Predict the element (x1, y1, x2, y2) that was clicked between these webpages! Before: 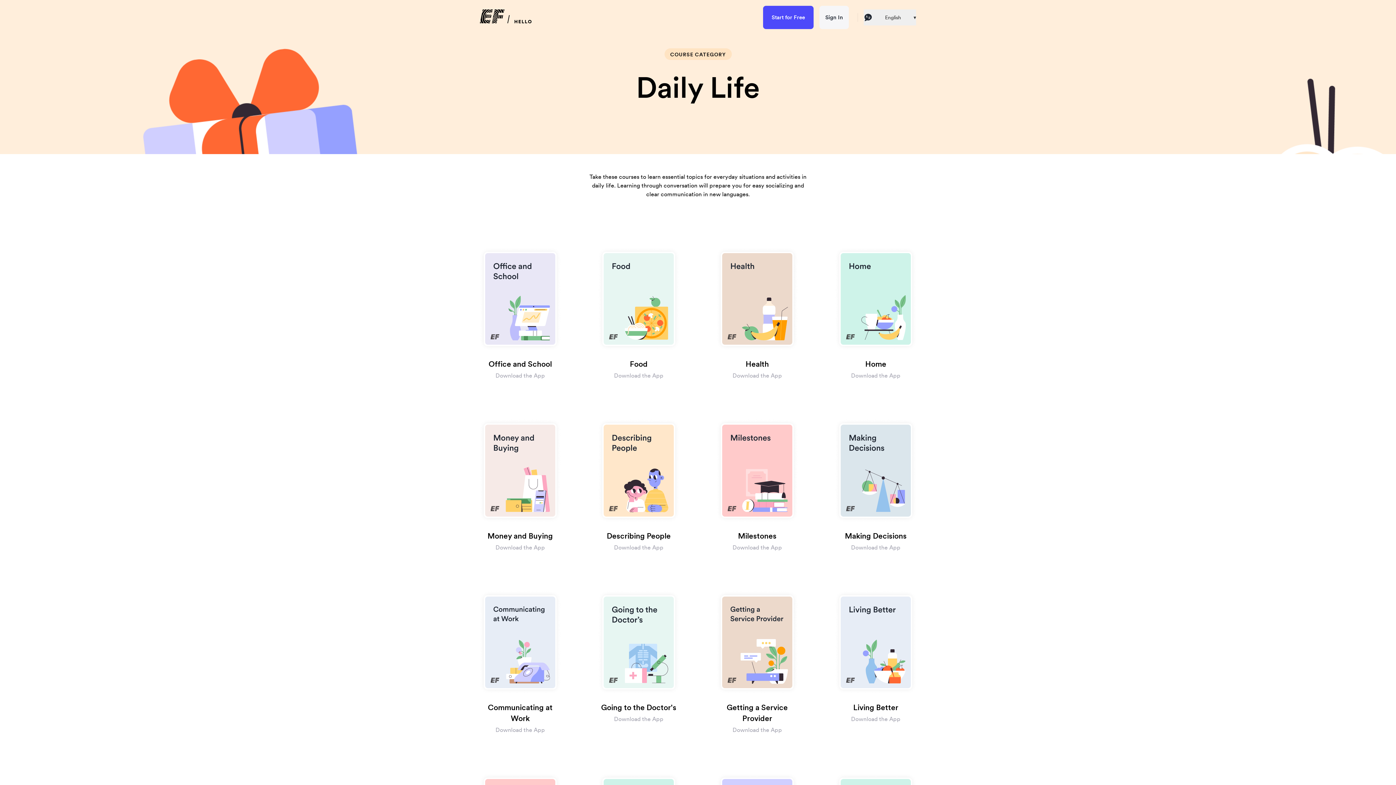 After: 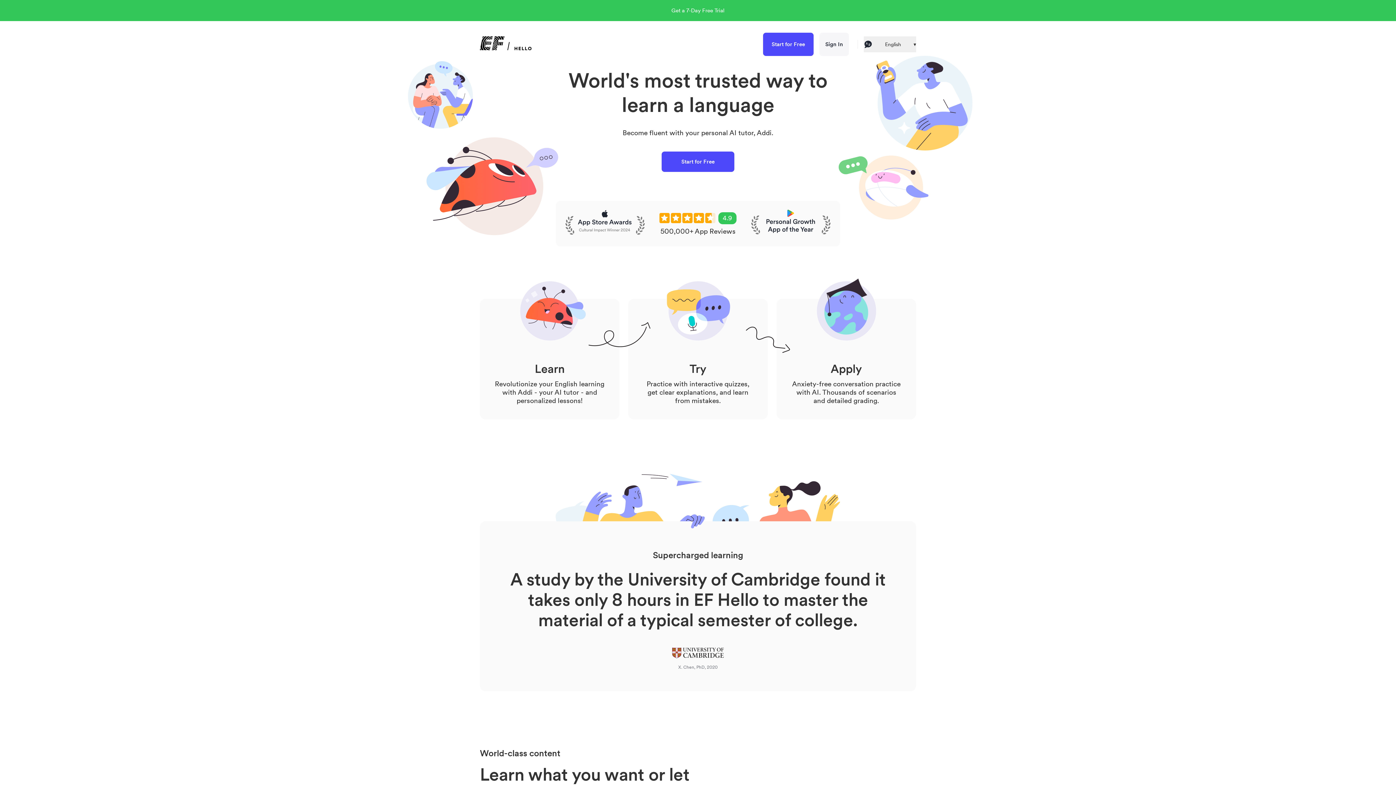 Action: label: Download the App bbox: (478, 725, 562, 734)